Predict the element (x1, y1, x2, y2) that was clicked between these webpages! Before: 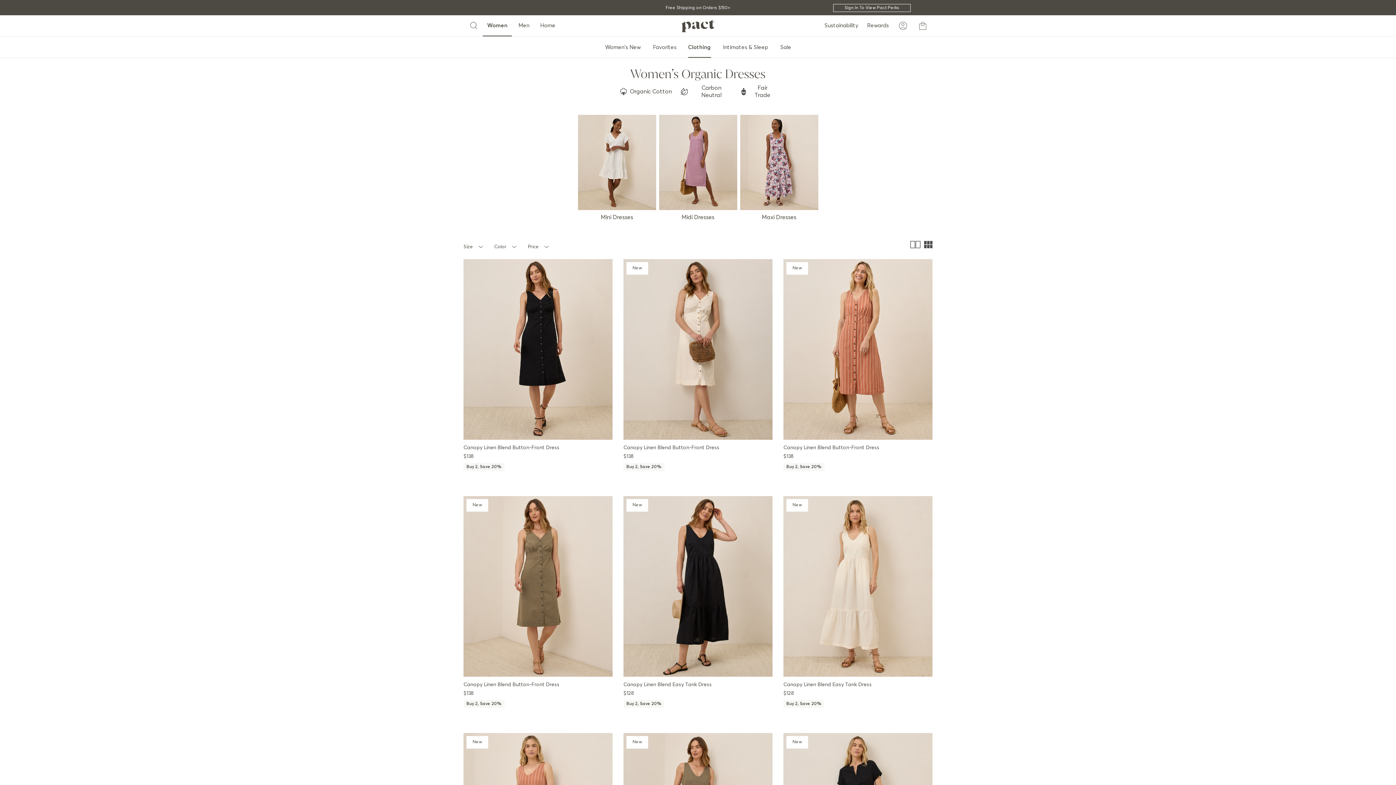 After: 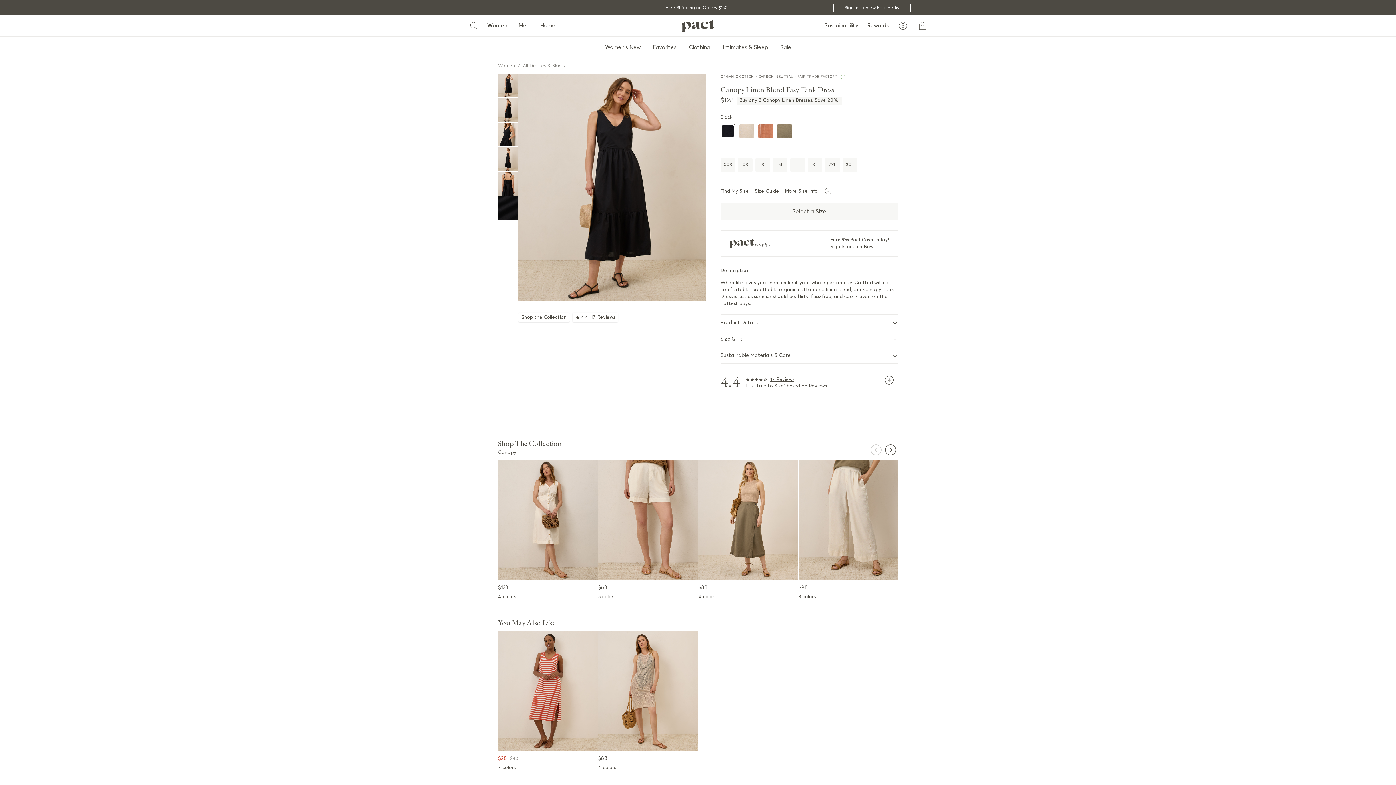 Action: bbox: (623, 496, 772, 722) label: New
Canopy Linen Blend Easy Tank Dress
$128
Buy 2, Save 20%